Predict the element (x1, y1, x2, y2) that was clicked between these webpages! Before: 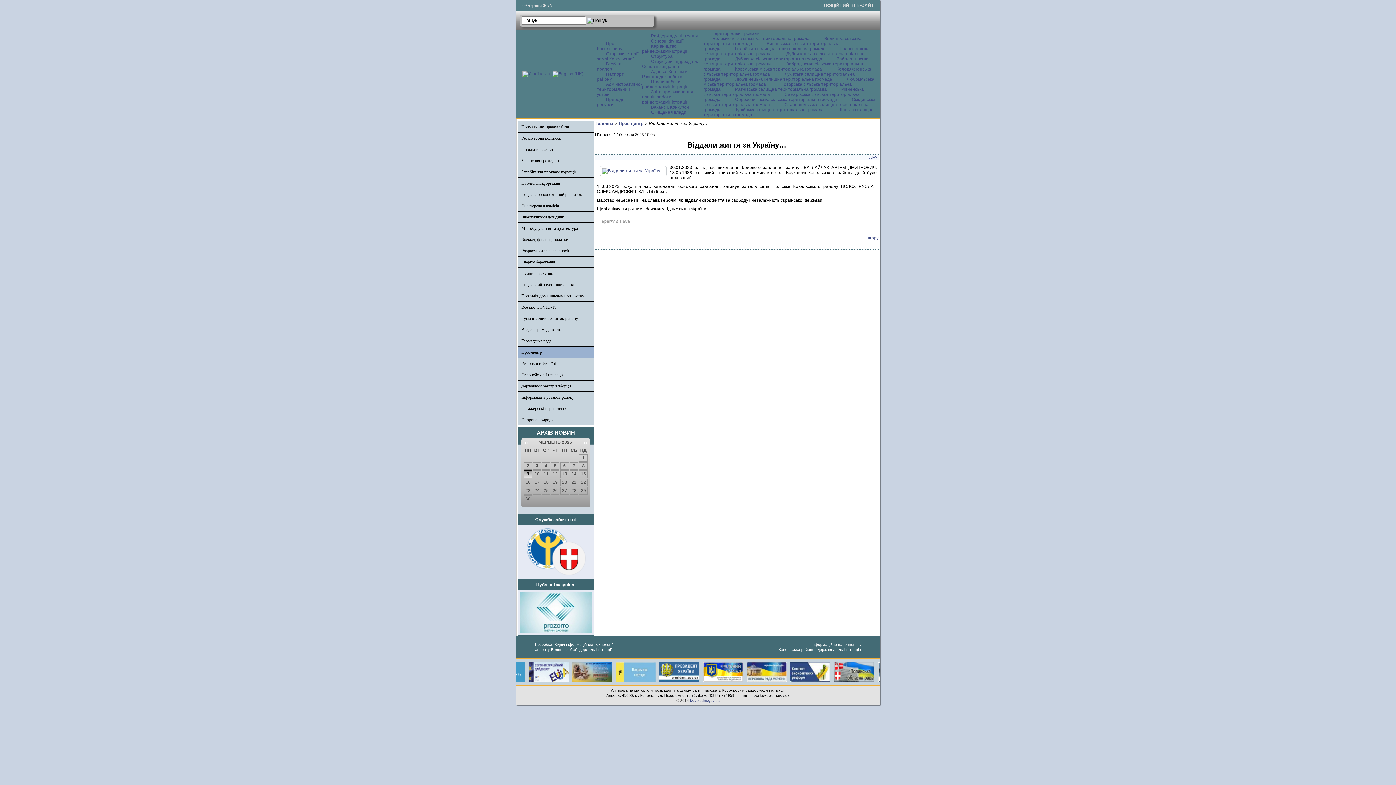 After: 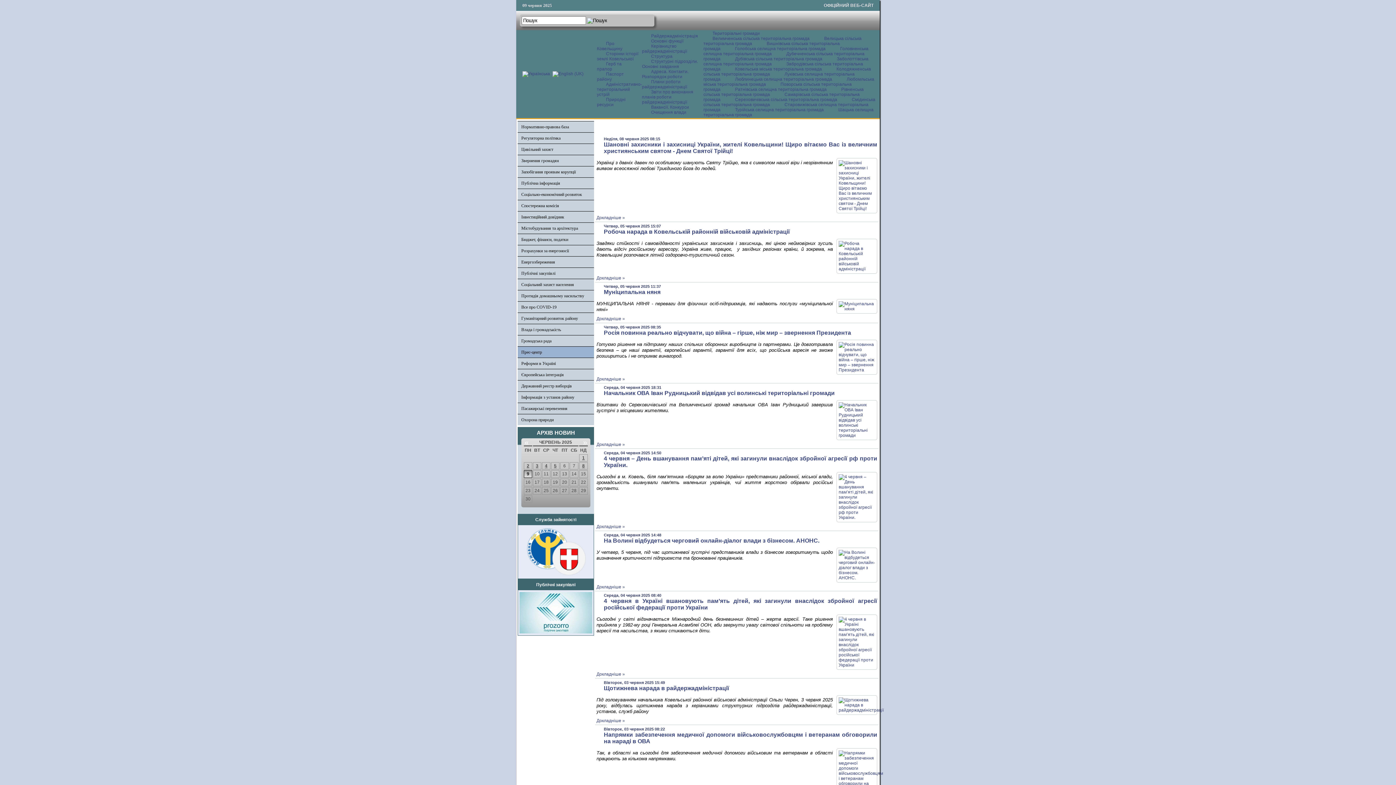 Action: bbox: (595, 121, 613, 126) label: Головна